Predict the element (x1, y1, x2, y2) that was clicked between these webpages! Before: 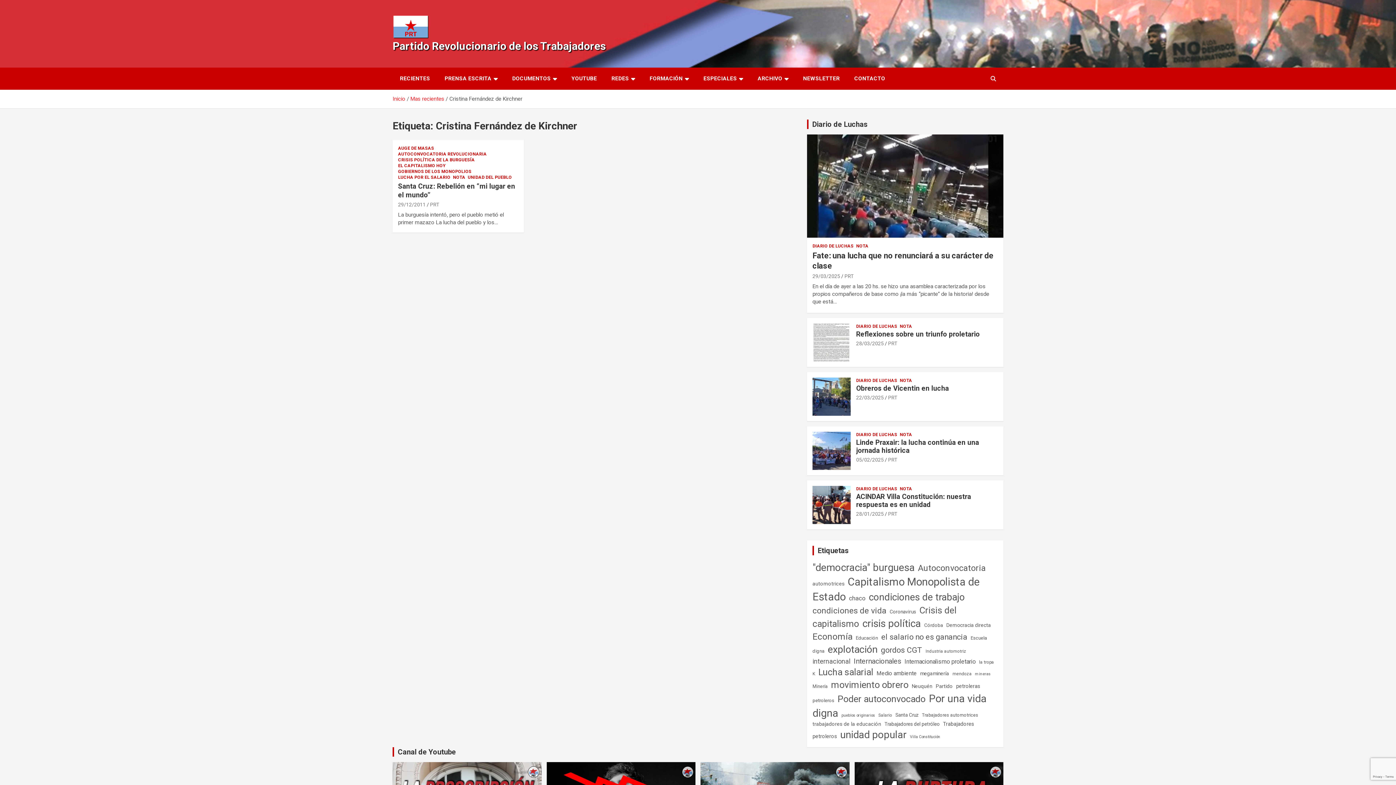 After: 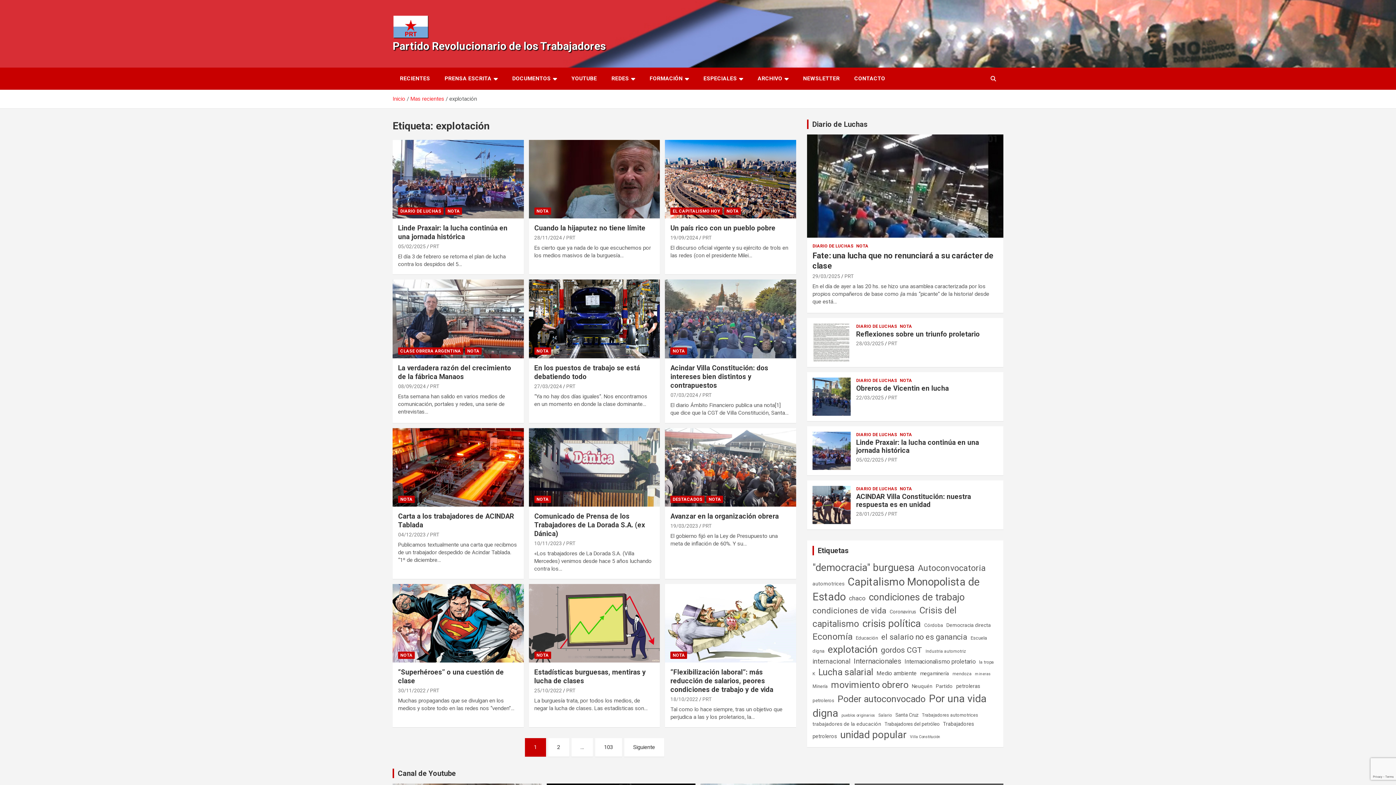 Action: label: explotación (1.233 elementos) bbox: (828, 640, 877, 659)